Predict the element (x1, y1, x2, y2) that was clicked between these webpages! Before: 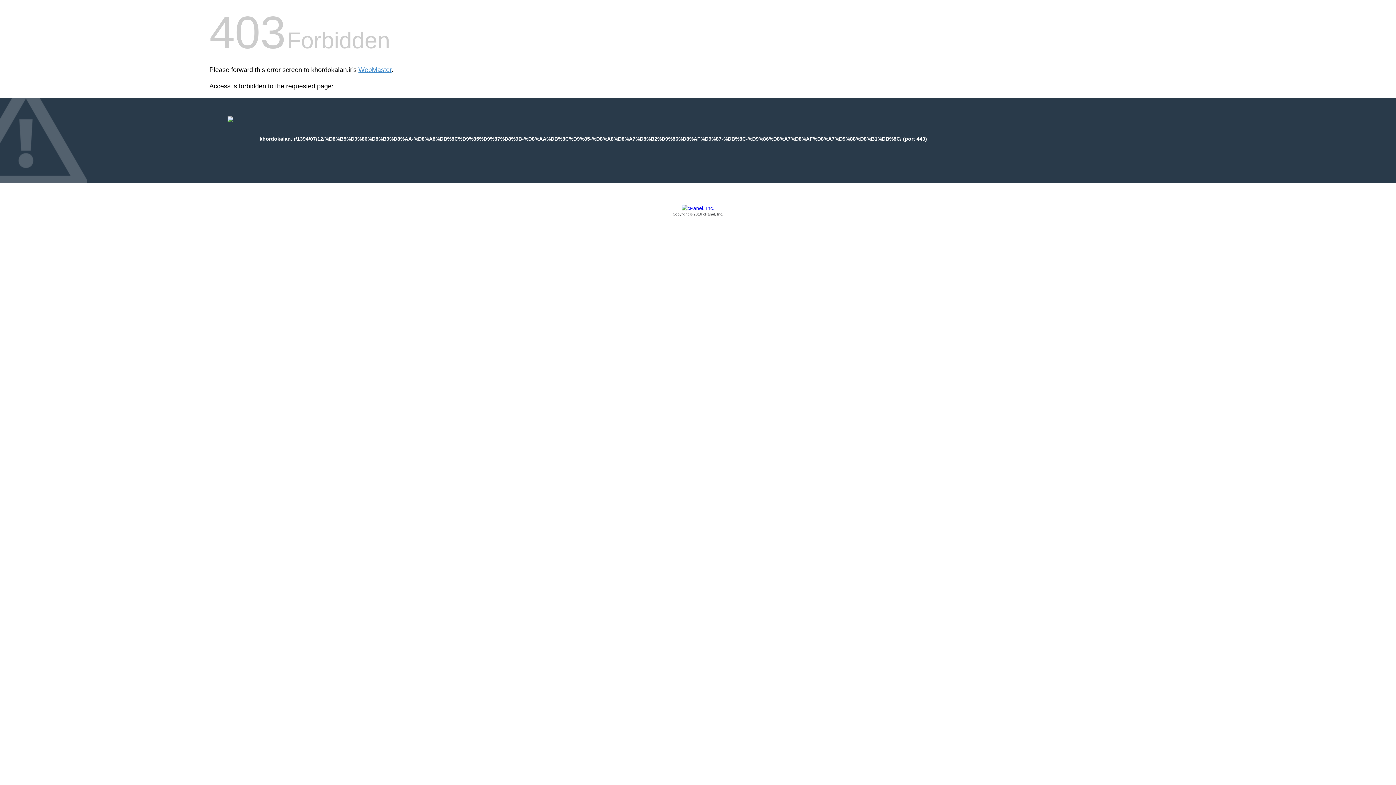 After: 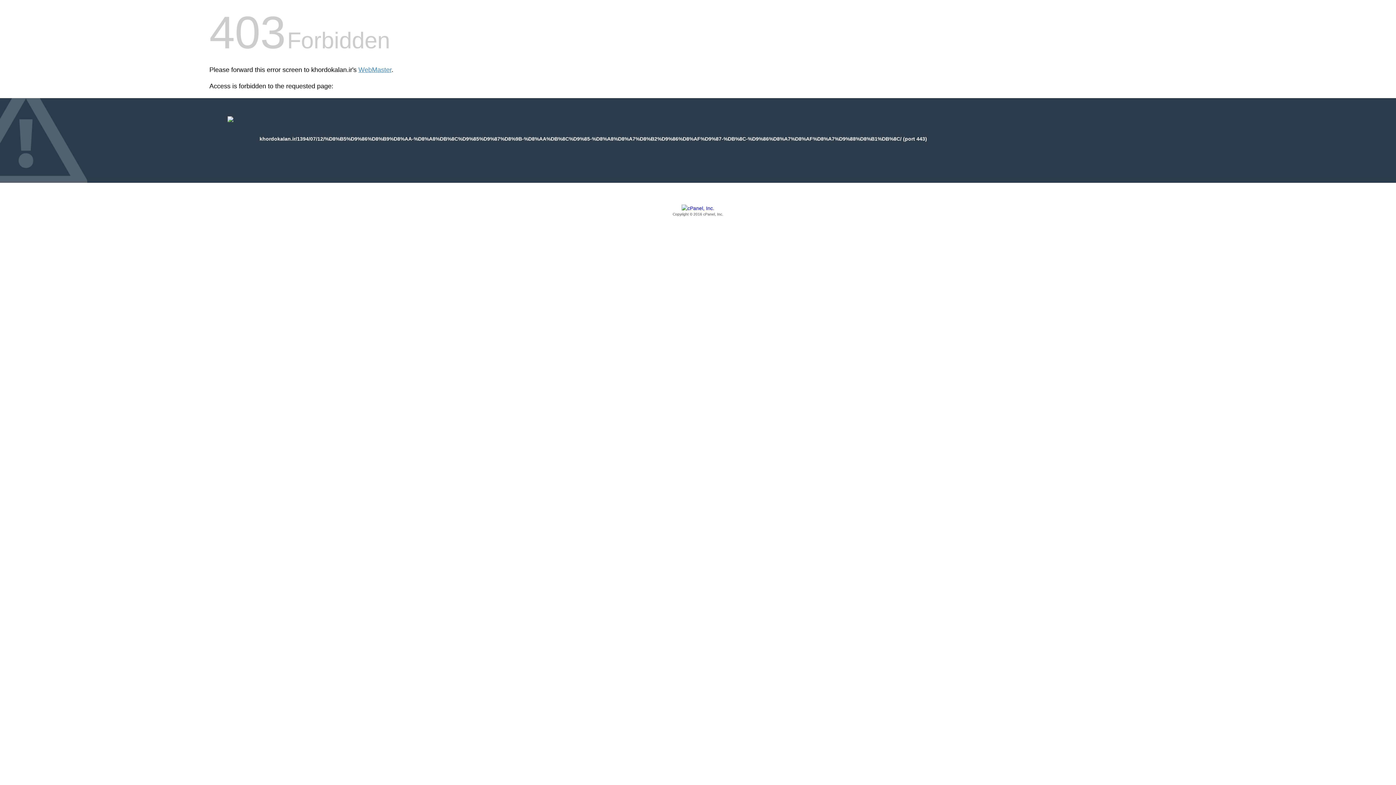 Action: label: Copyright © 2016 cPanel, Inc. bbox: (209, 205, 1186, 217)